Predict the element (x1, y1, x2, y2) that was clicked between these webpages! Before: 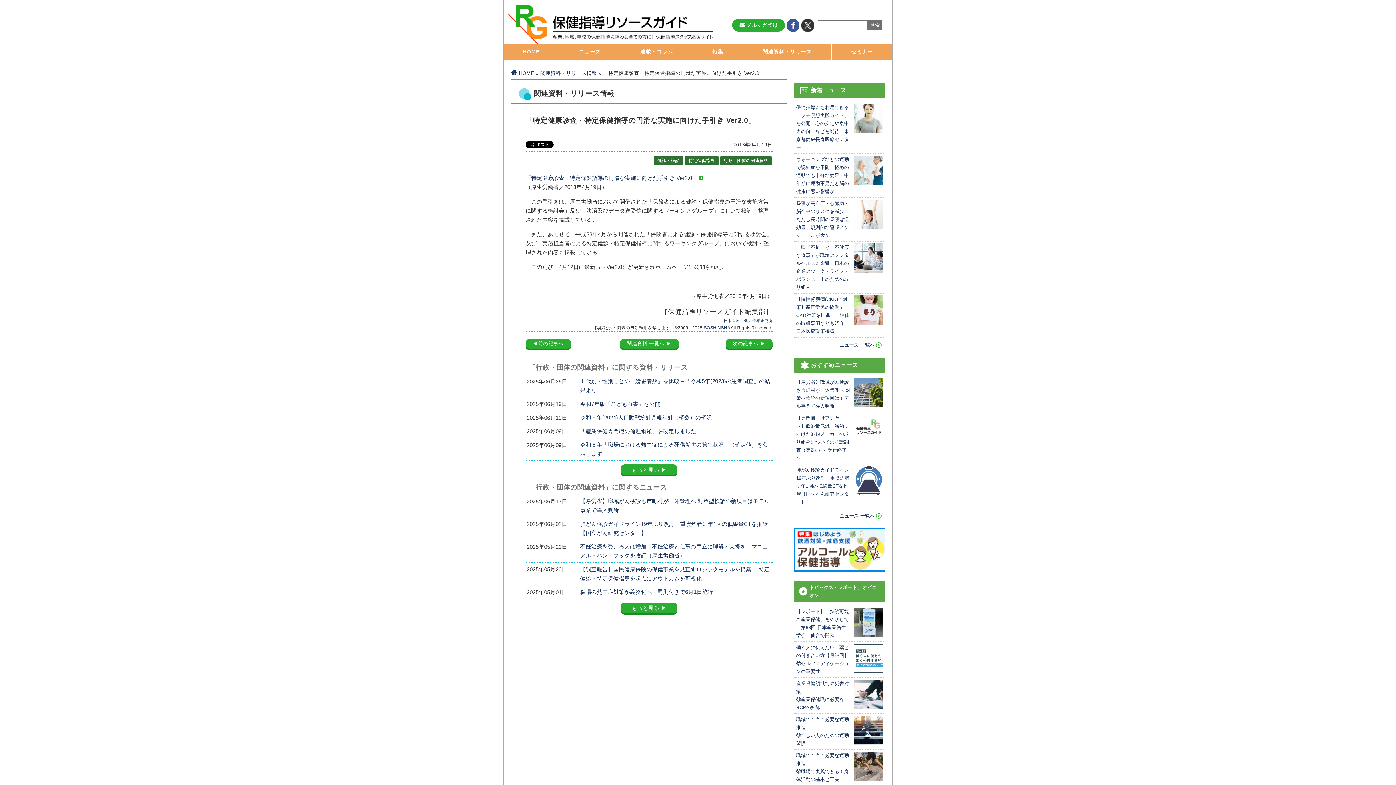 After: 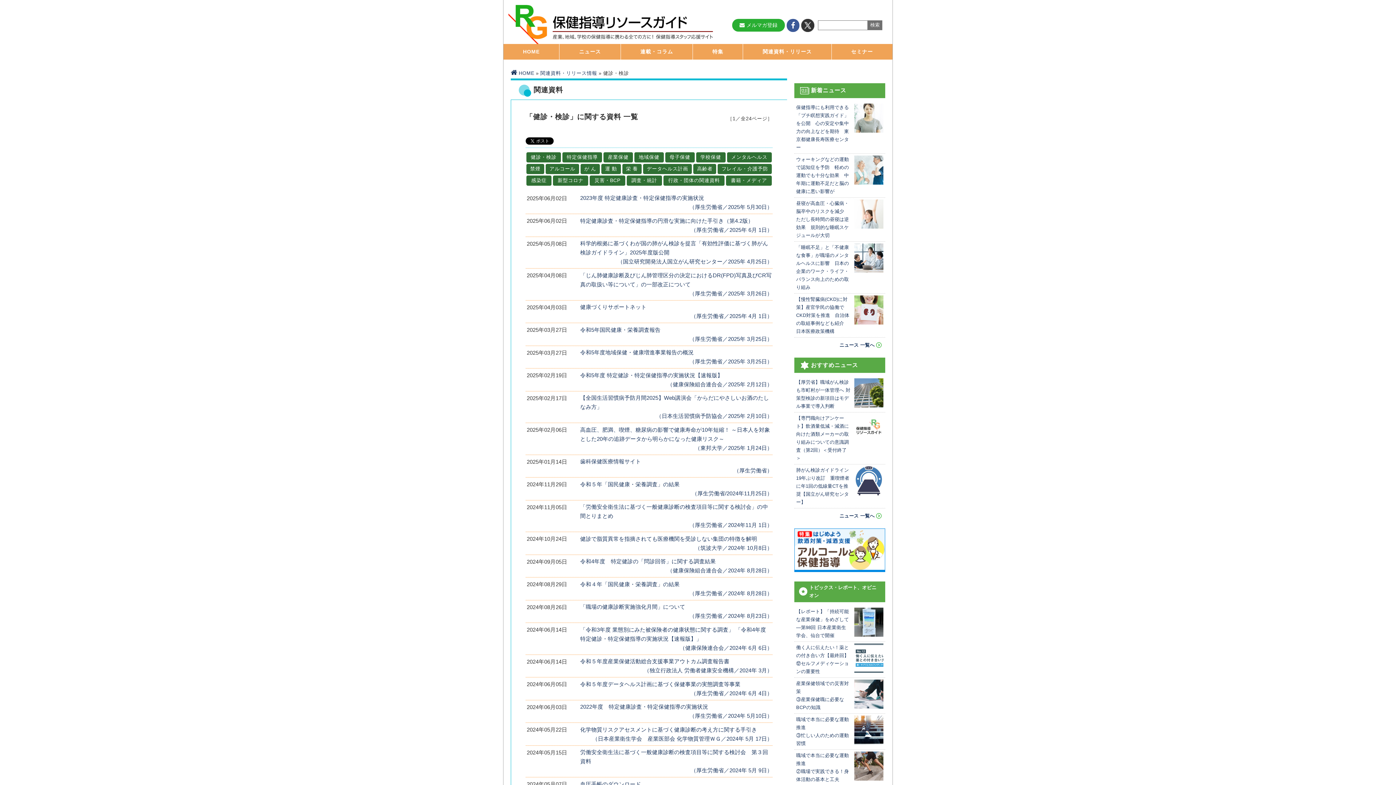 Action: bbox: (654, 155, 683, 165) label: 健診・検診